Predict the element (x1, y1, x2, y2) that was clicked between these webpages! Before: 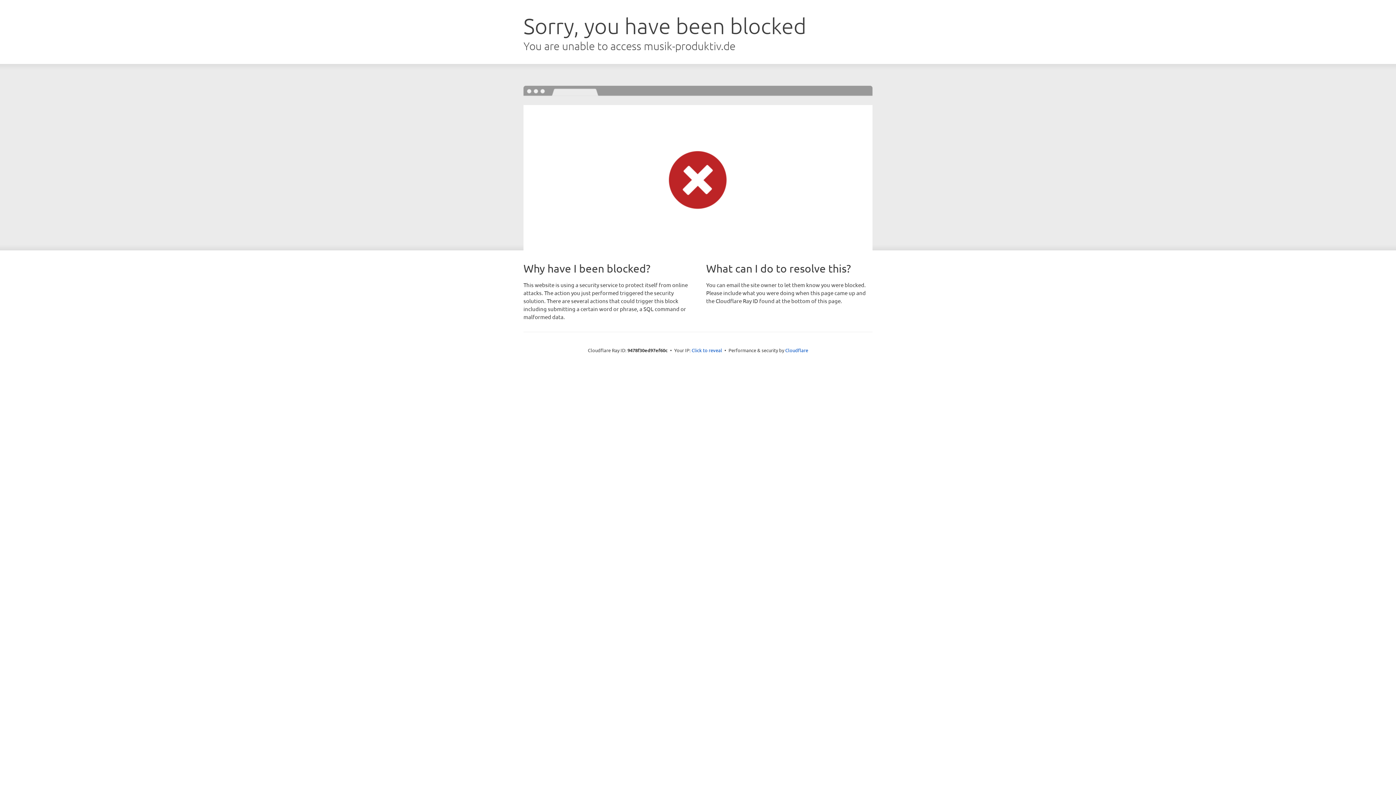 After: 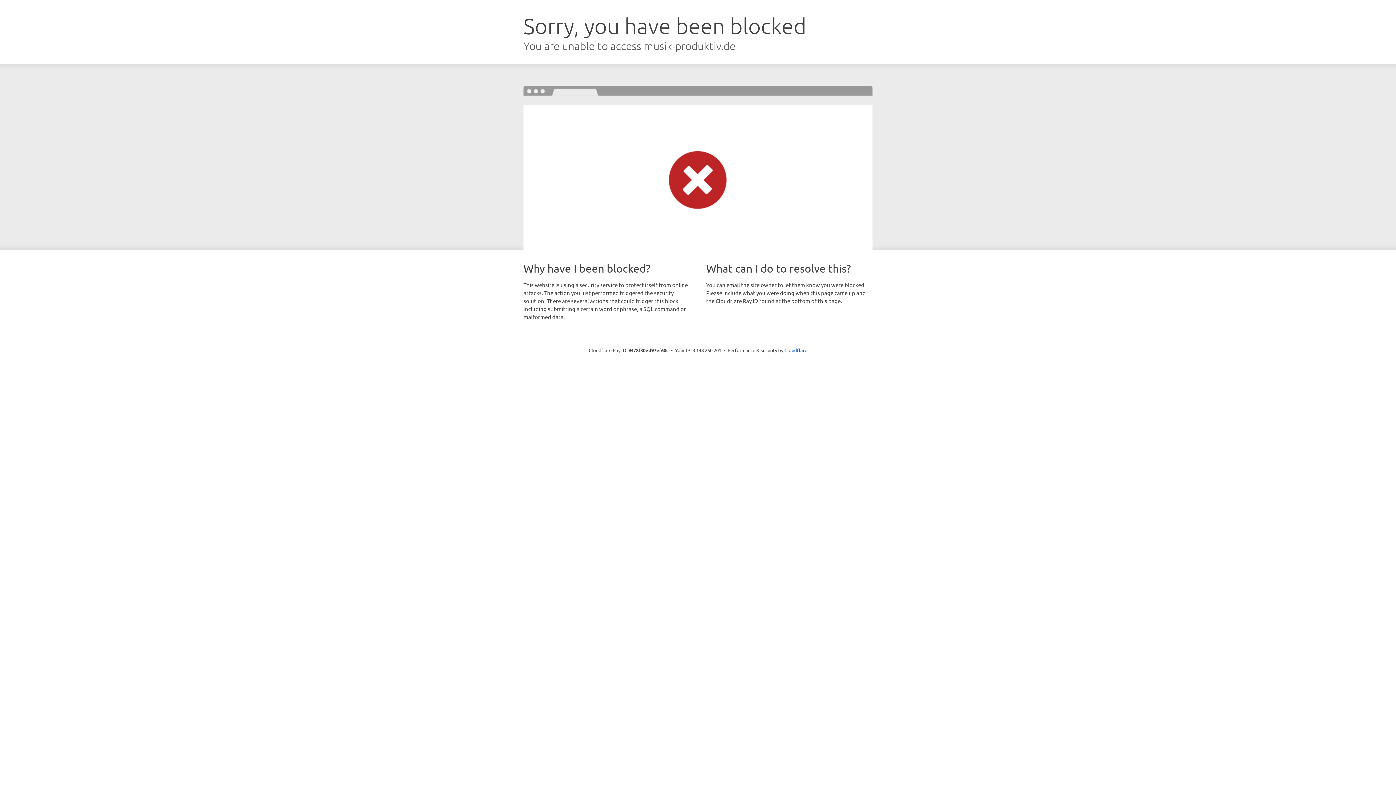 Action: bbox: (691, 346, 722, 353) label: Click to reveal